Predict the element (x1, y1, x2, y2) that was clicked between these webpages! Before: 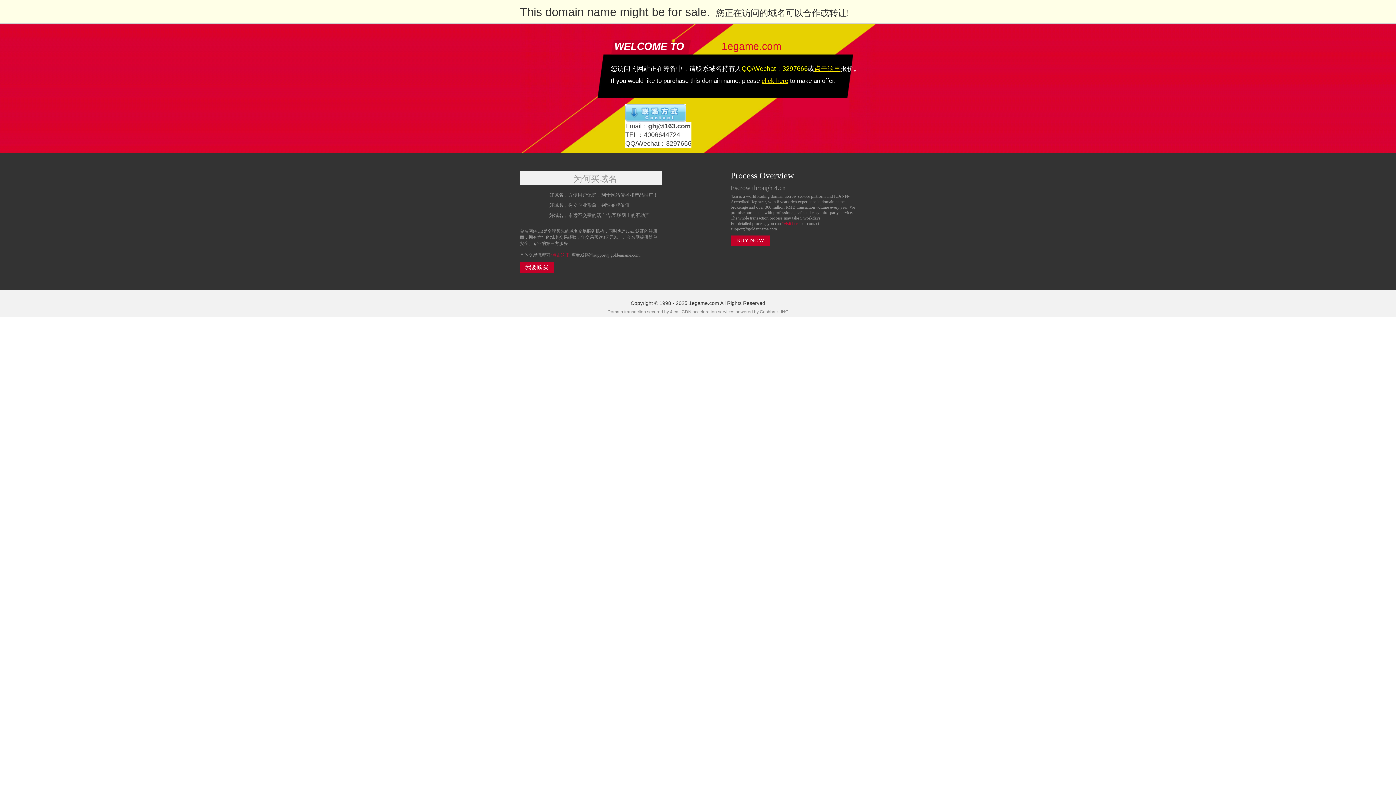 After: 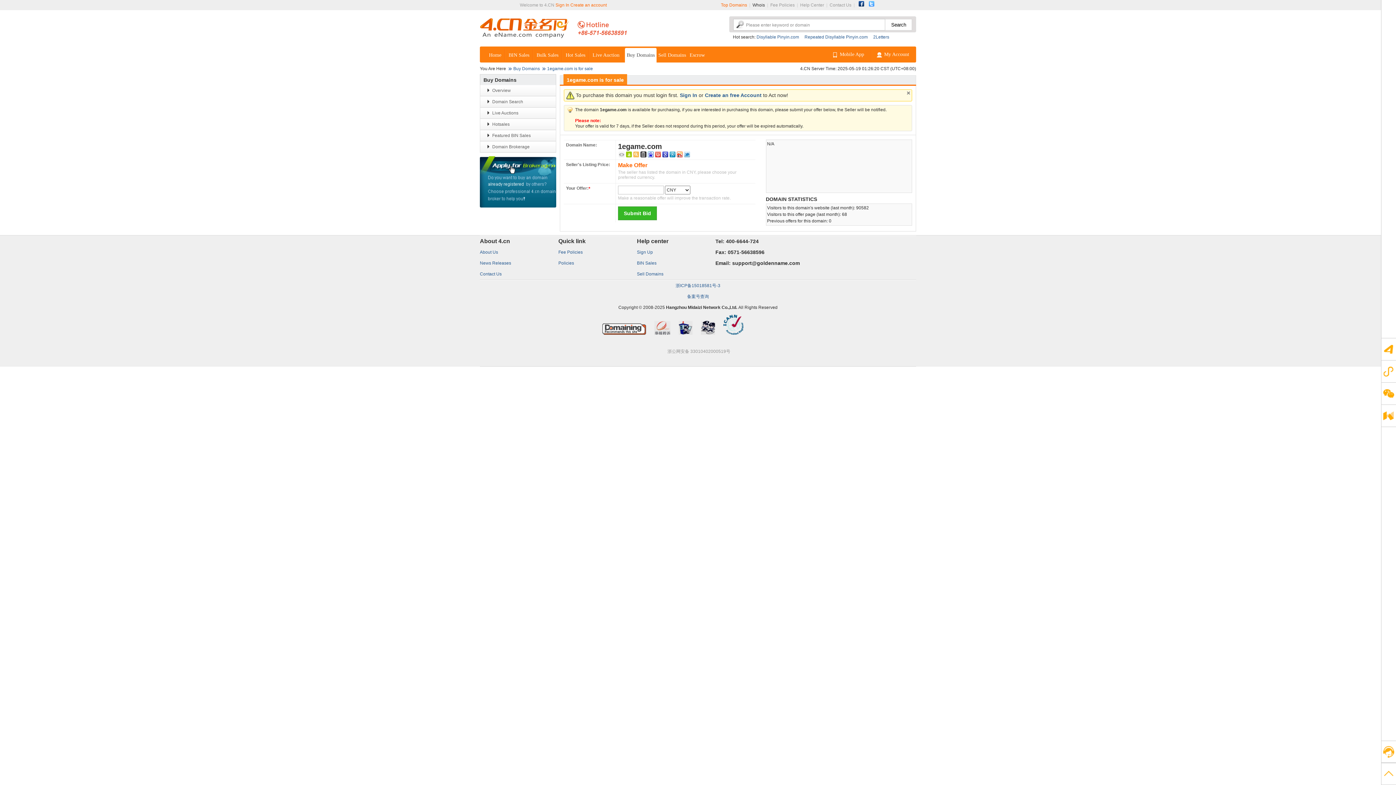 Action: label: 我要购买 bbox: (520, 262, 554, 273)